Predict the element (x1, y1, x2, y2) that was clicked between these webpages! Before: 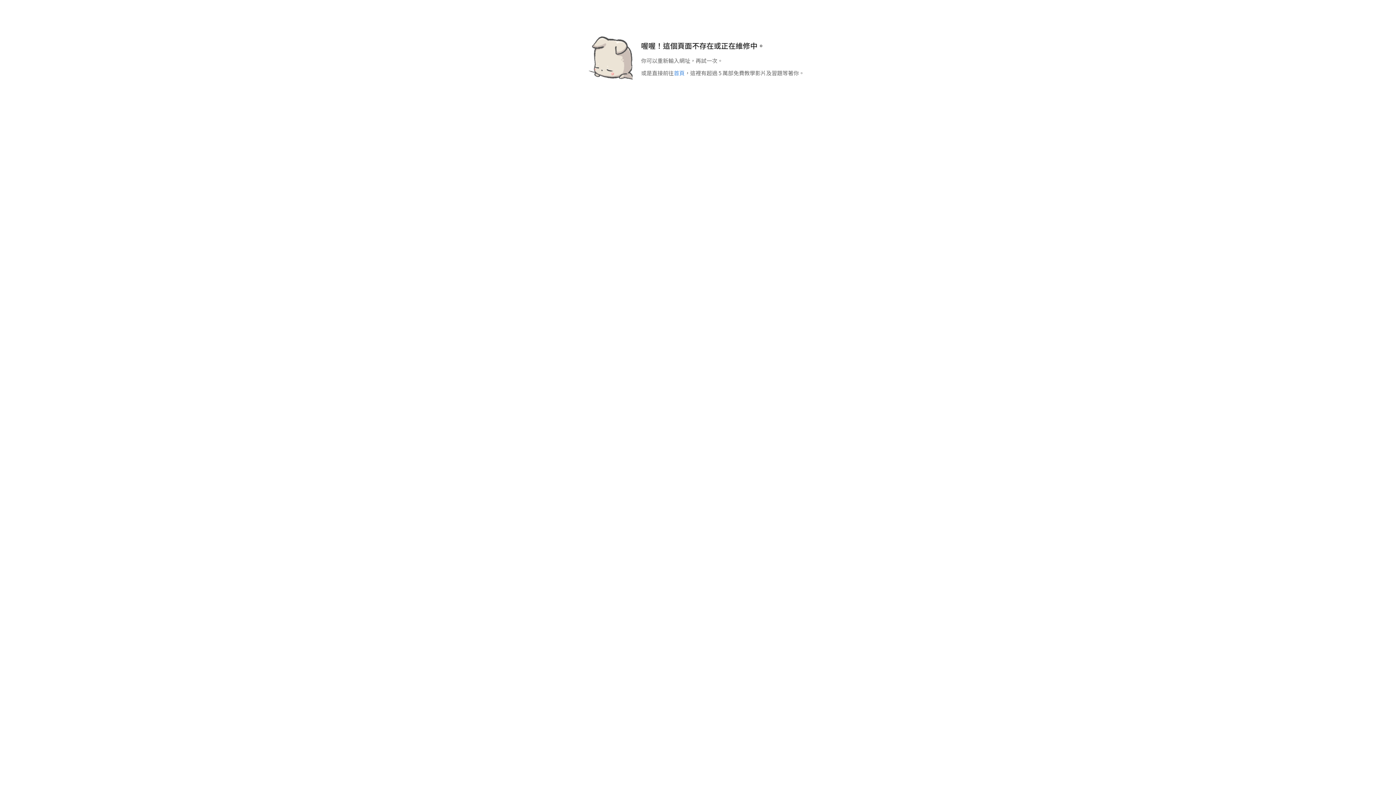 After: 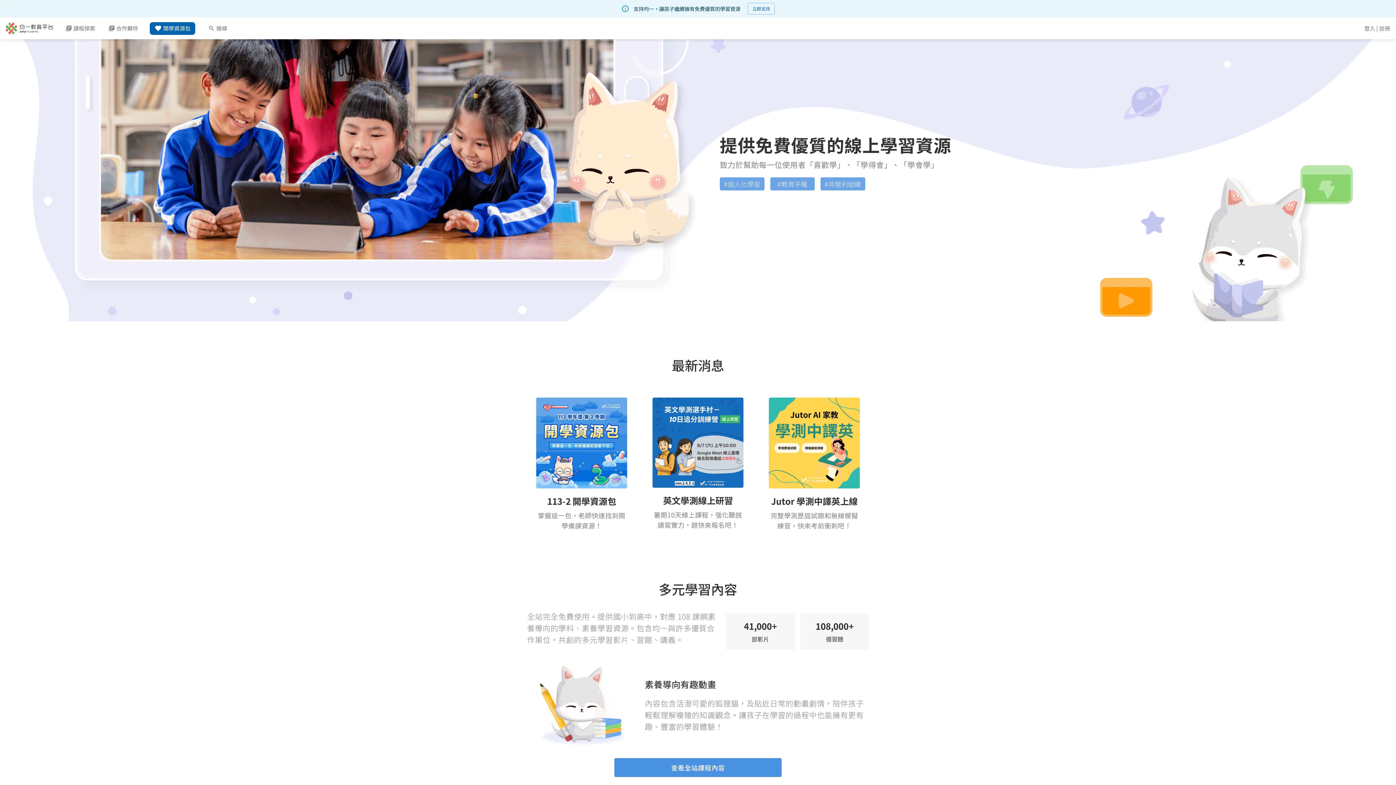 Action: bbox: (674, 69, 684, 76) label: 首頁